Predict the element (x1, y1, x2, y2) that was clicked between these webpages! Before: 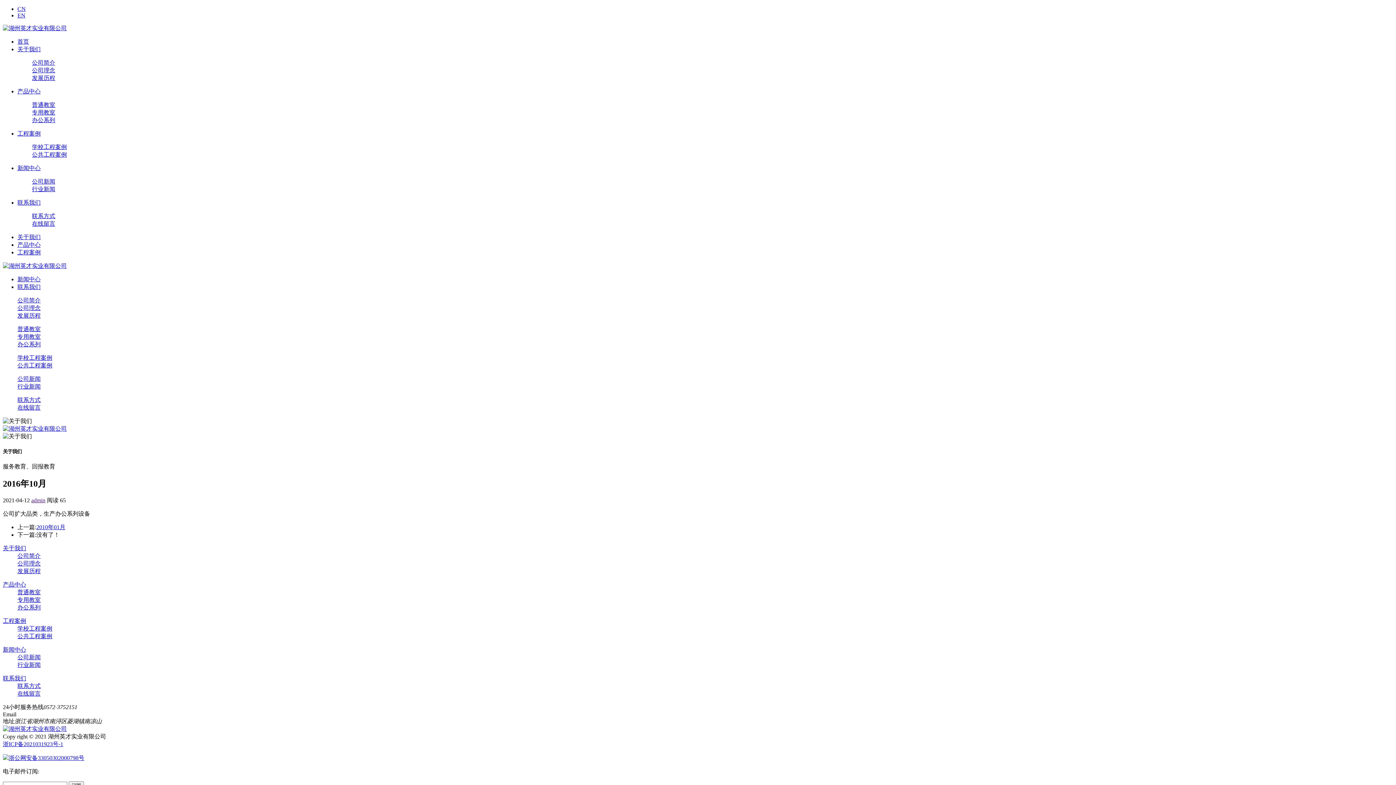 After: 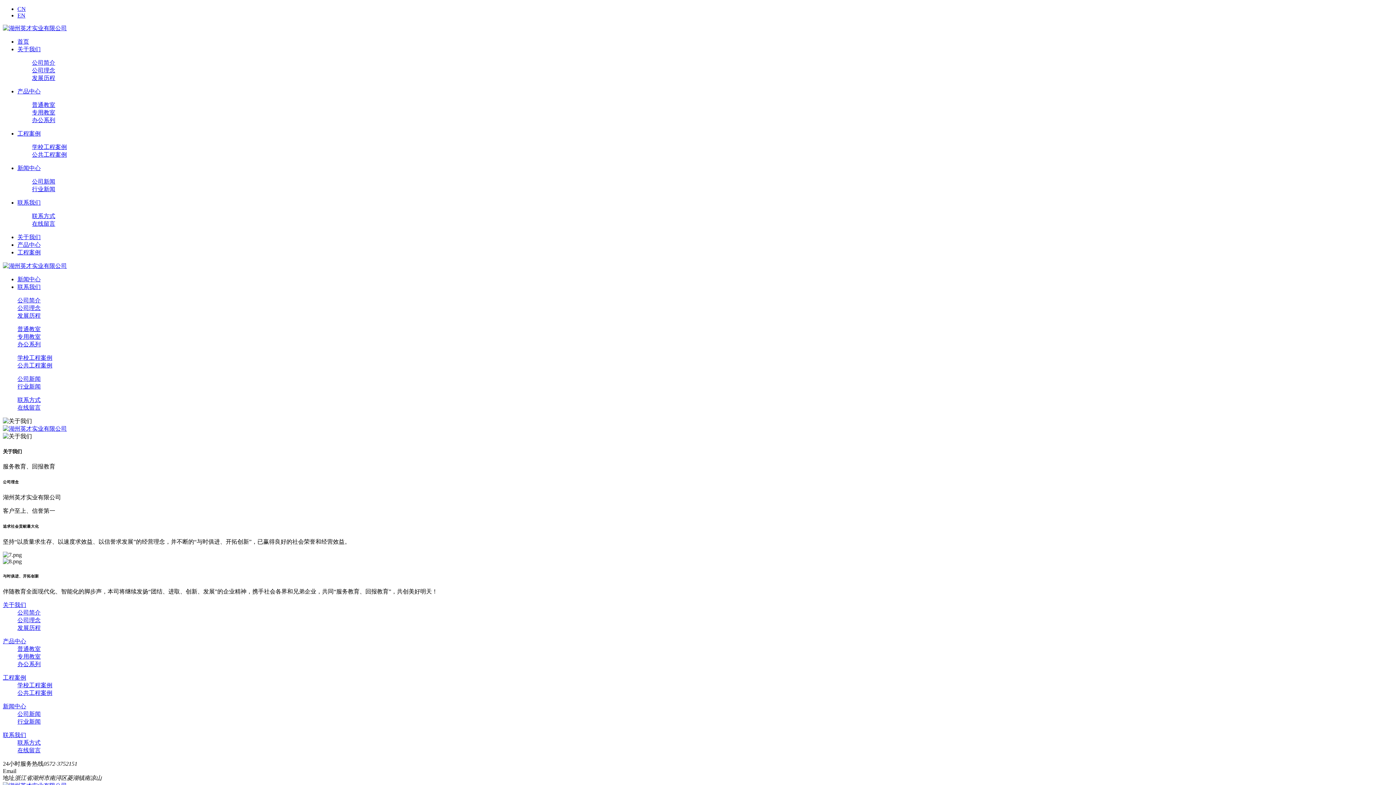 Action: label: 公司理念 bbox: (17, 560, 40, 566)